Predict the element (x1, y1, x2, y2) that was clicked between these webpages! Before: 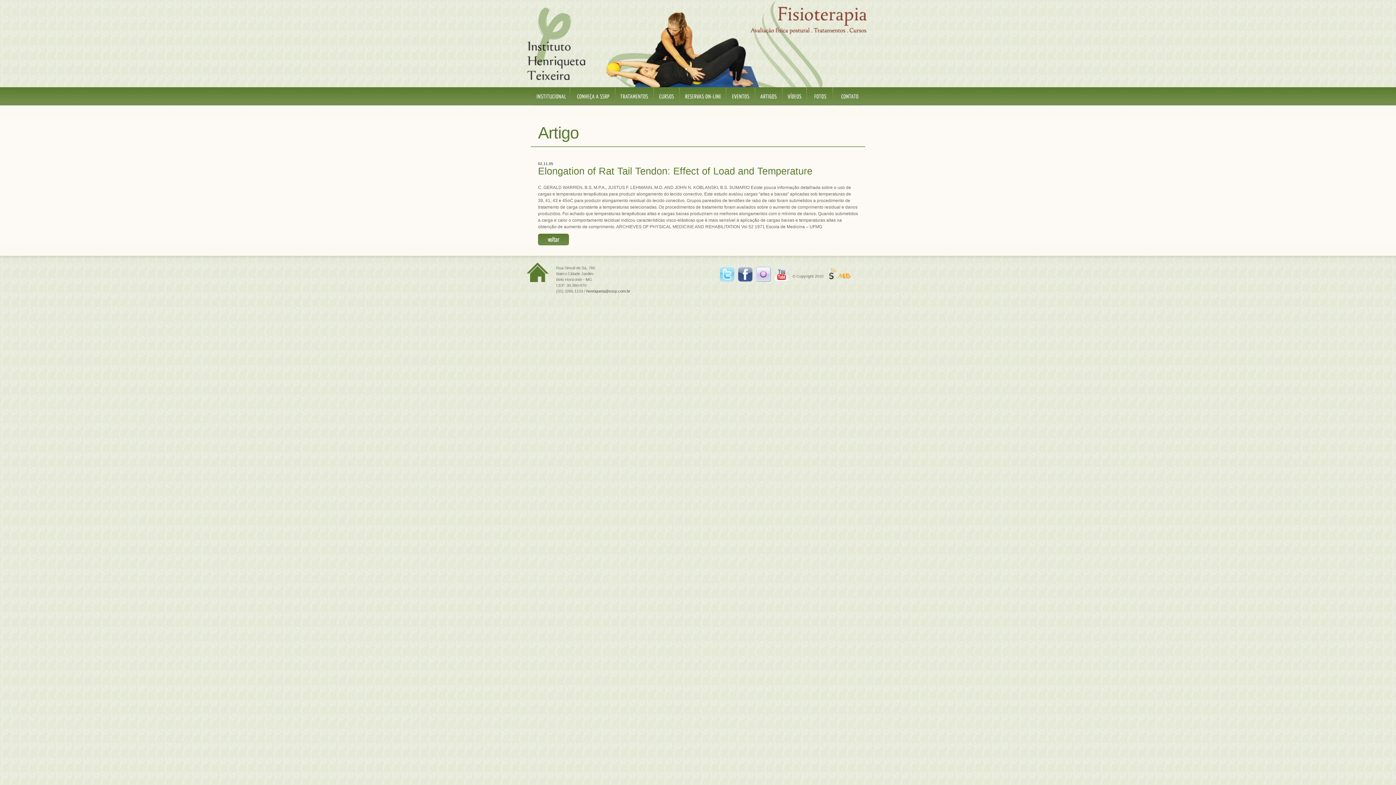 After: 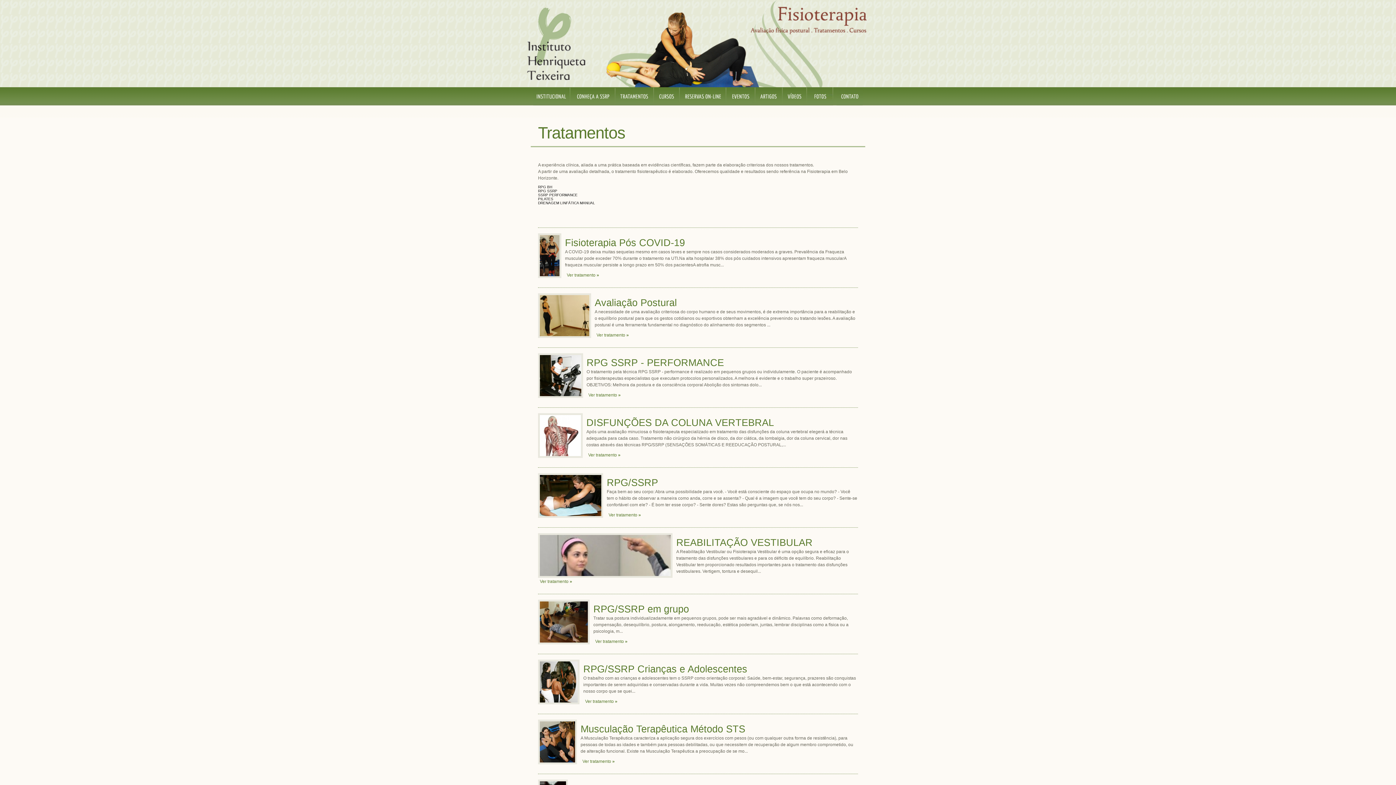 Action: label: Tratamentos bbox: (615, 87, 654, 105)